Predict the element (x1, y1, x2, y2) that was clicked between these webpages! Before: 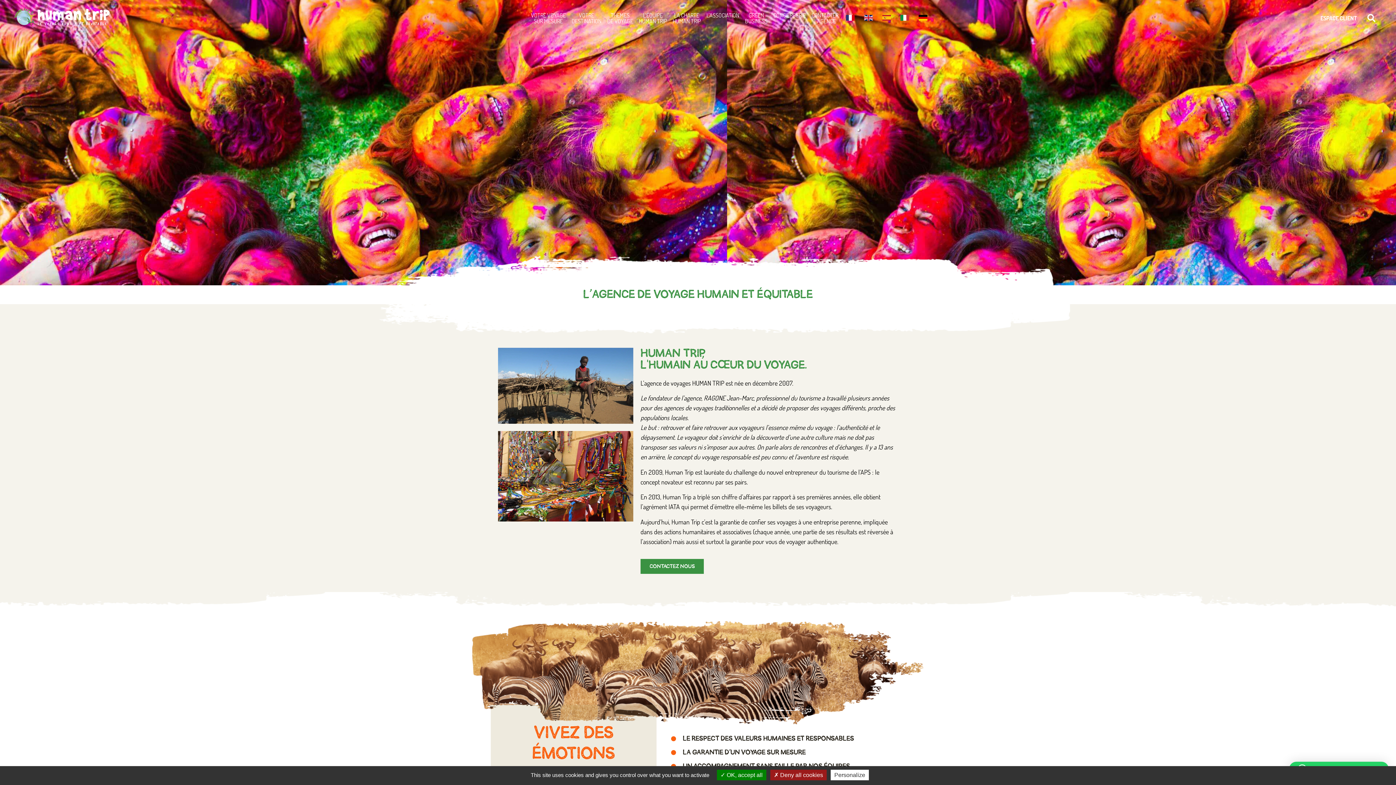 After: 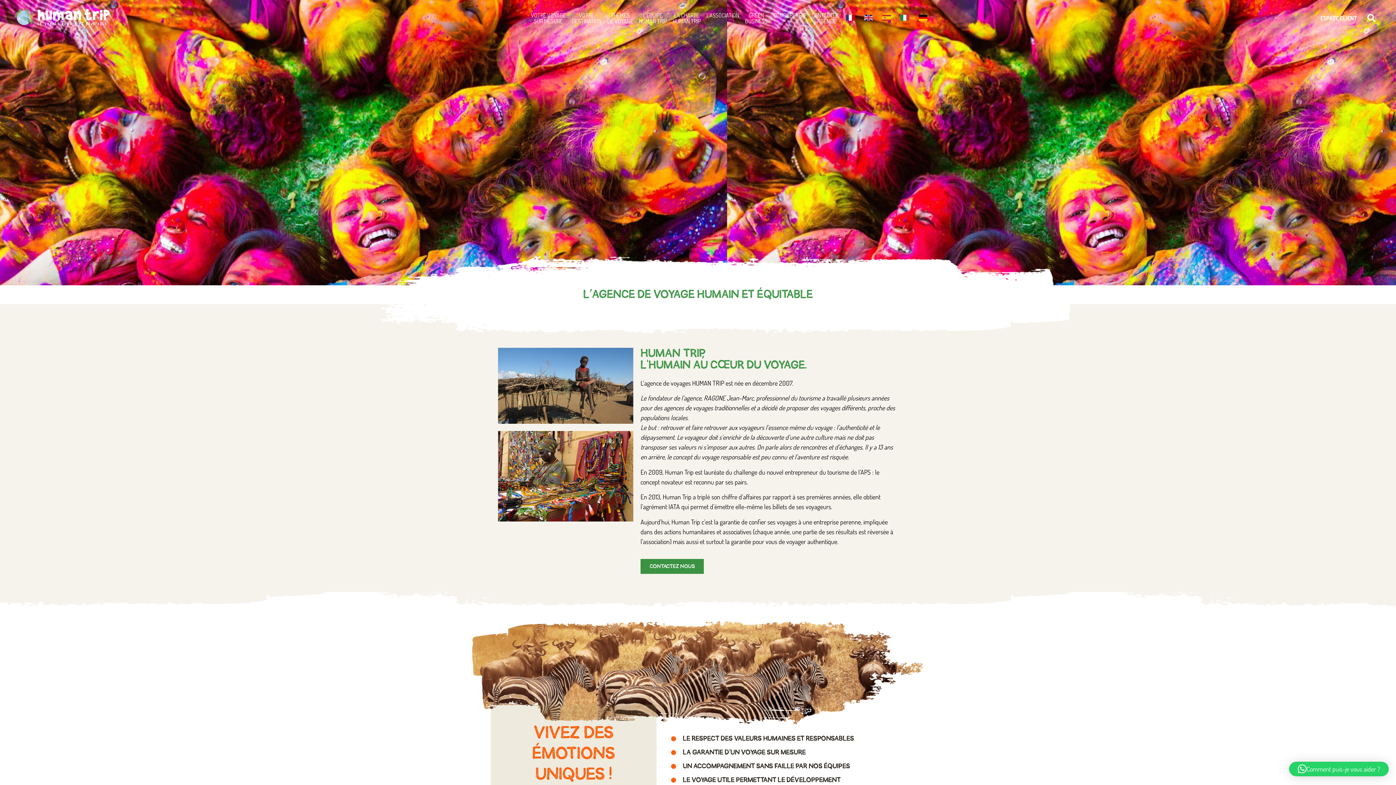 Action: label:  OK, accept all bbox: (717, 770, 766, 780)